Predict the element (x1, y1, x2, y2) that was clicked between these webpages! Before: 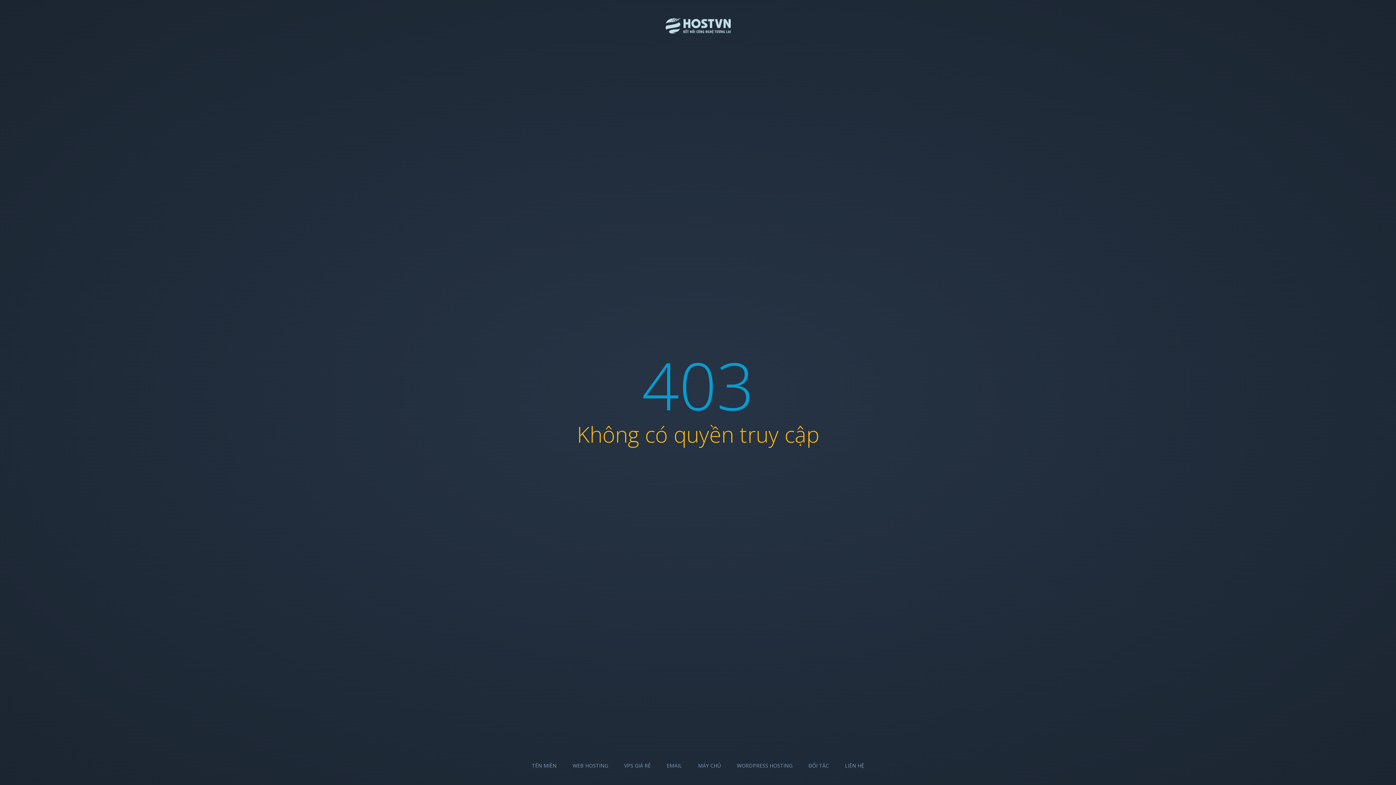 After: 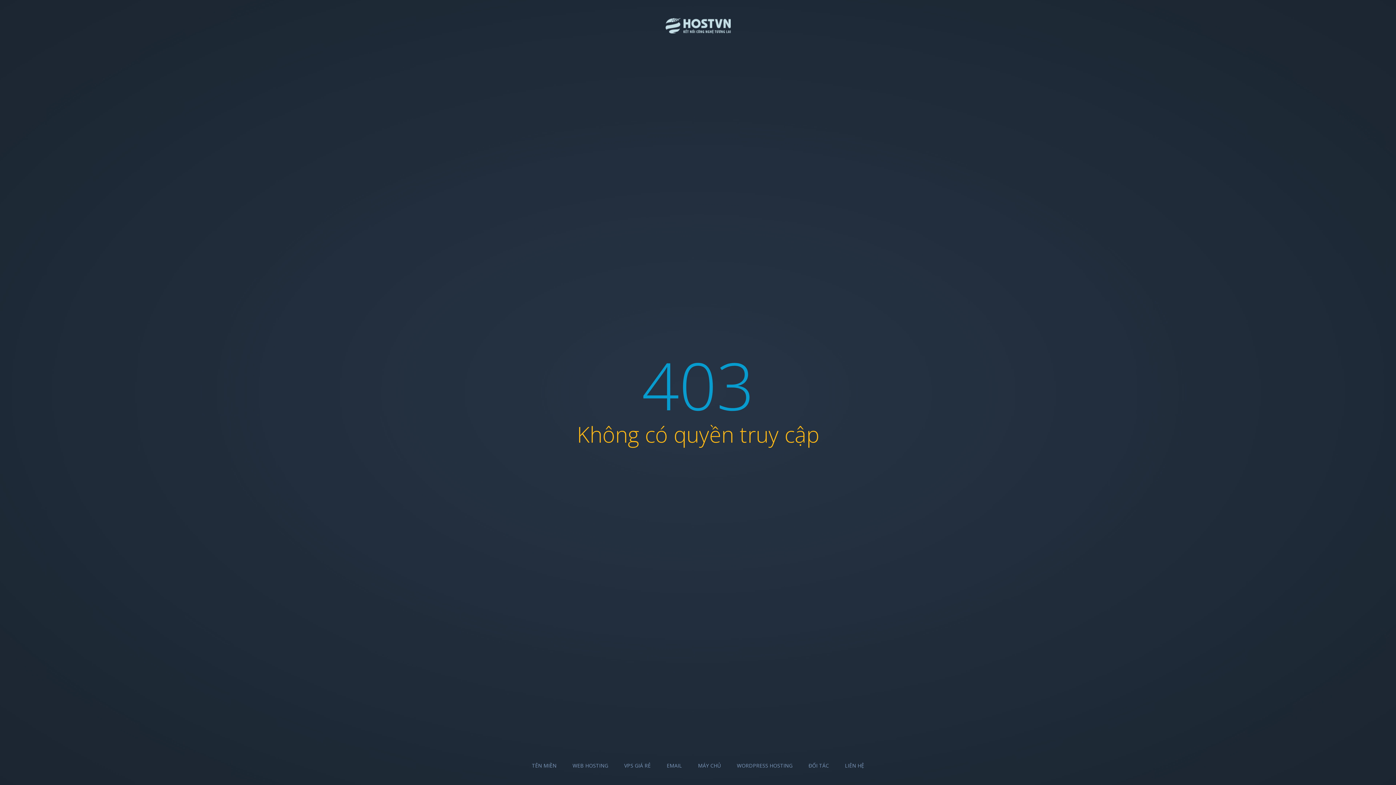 Action: label: VPS GIÁ RẺ bbox: (624, 762, 650, 769)